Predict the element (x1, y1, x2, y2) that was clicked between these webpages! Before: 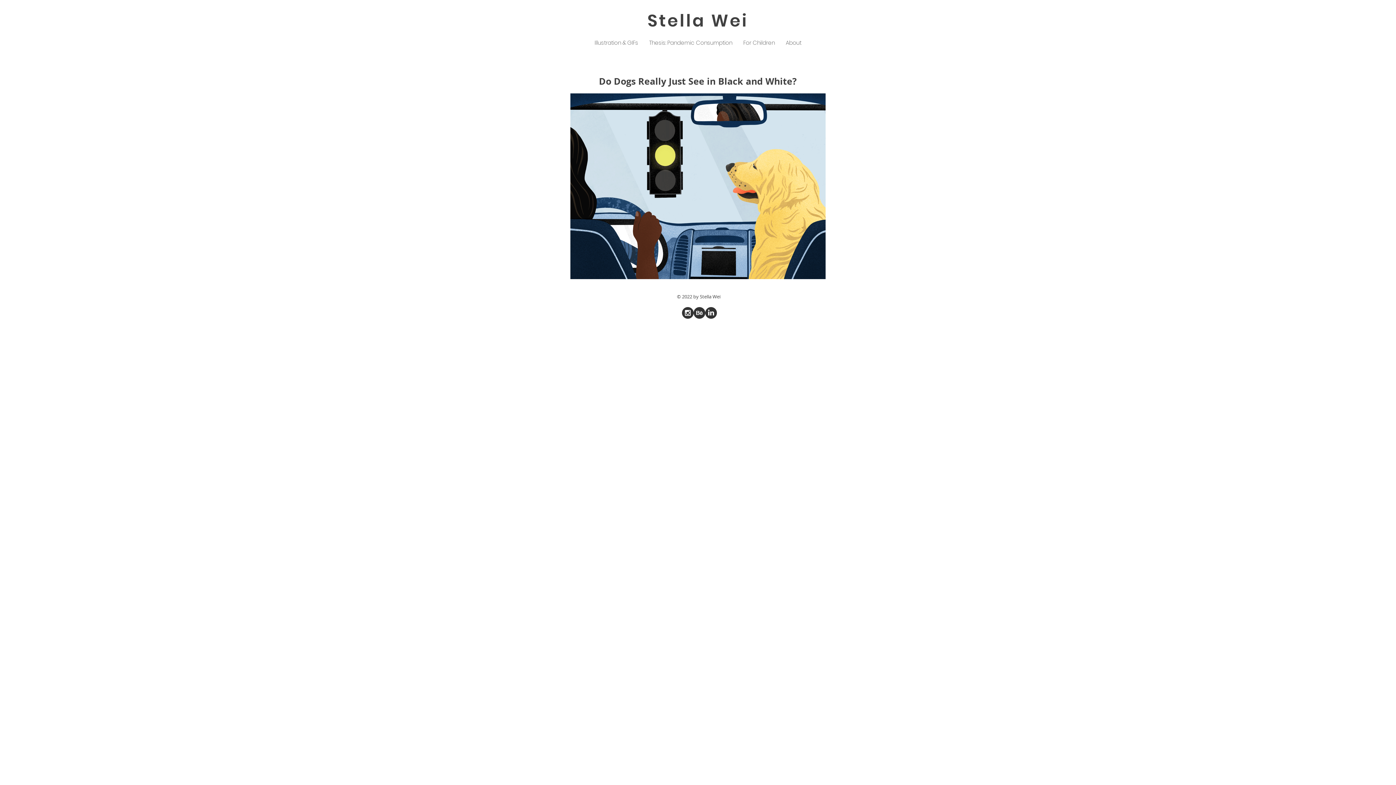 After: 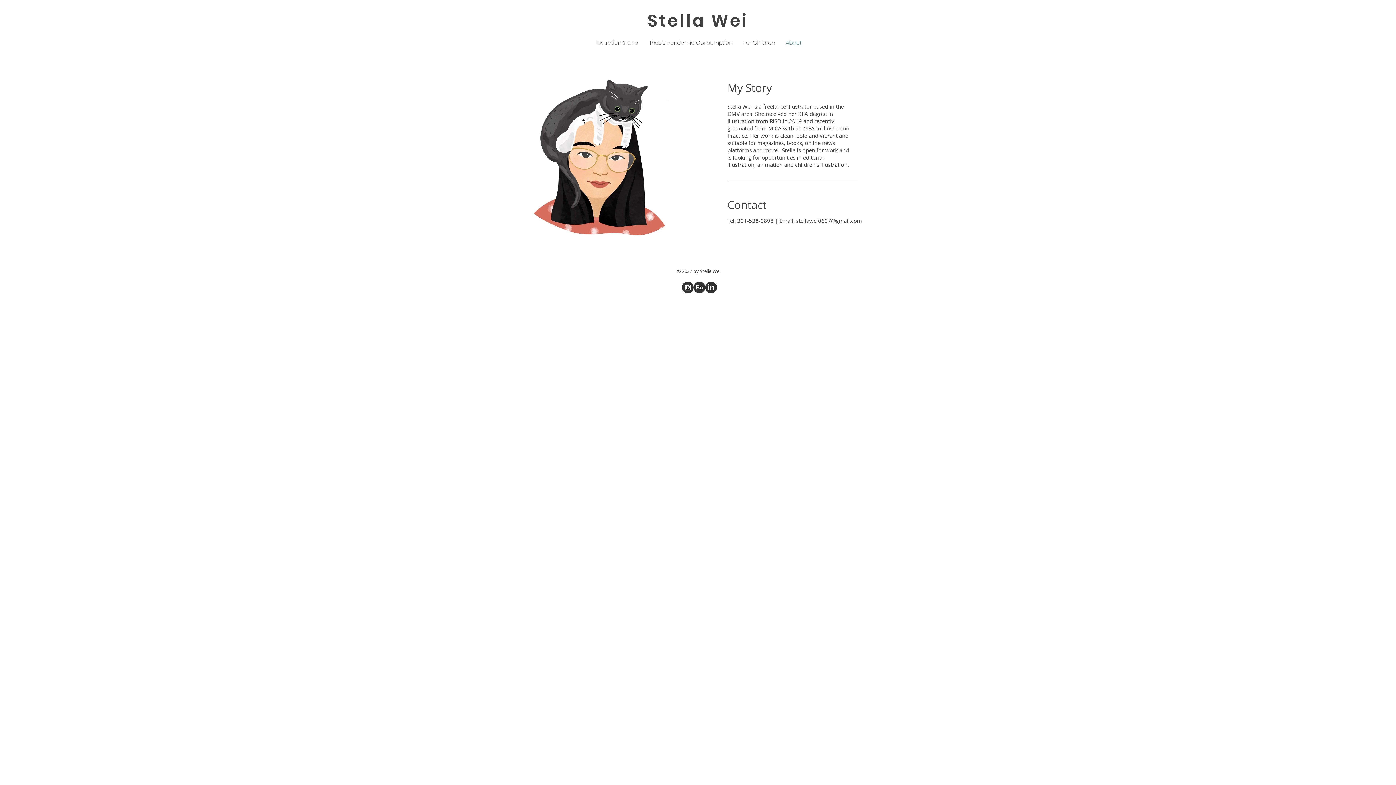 Action: label: About bbox: (780, 37, 807, 48)